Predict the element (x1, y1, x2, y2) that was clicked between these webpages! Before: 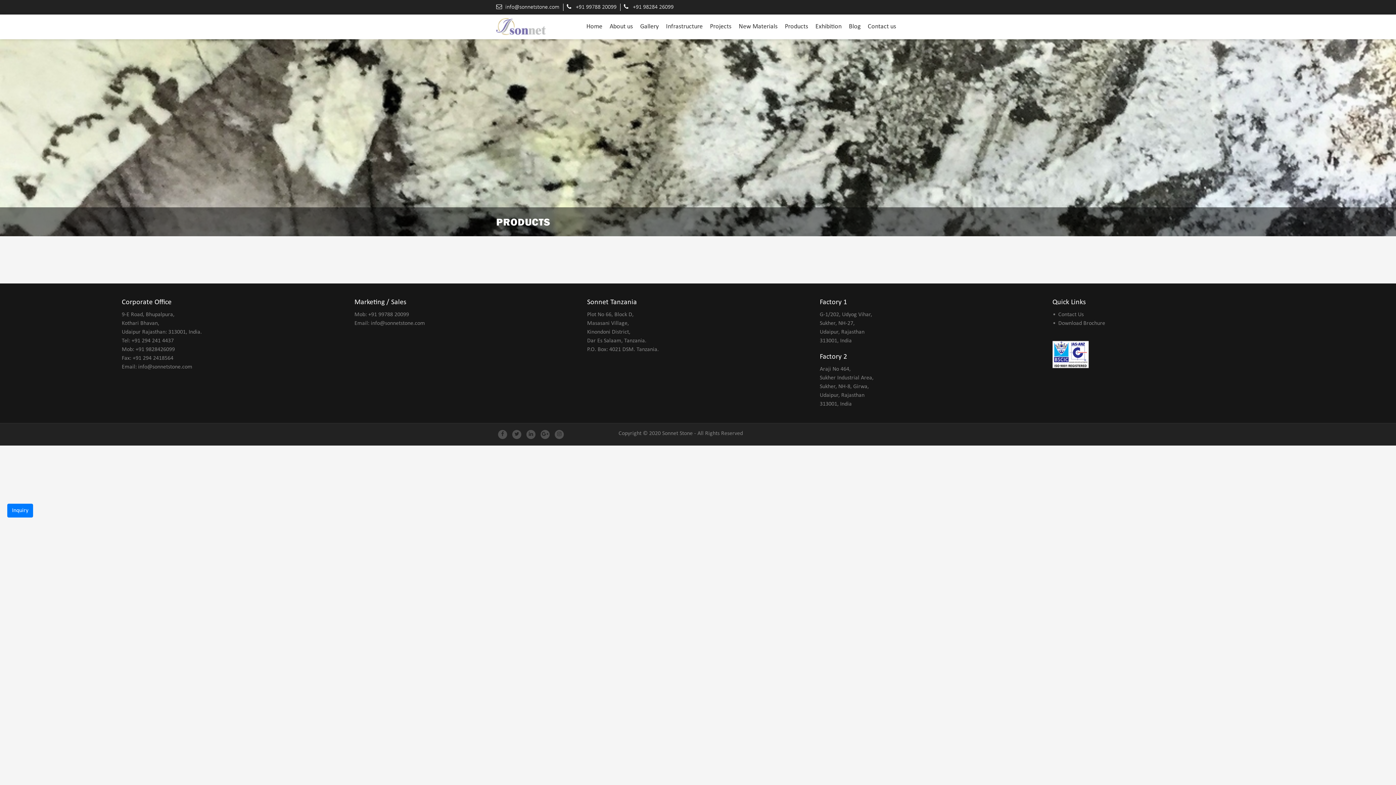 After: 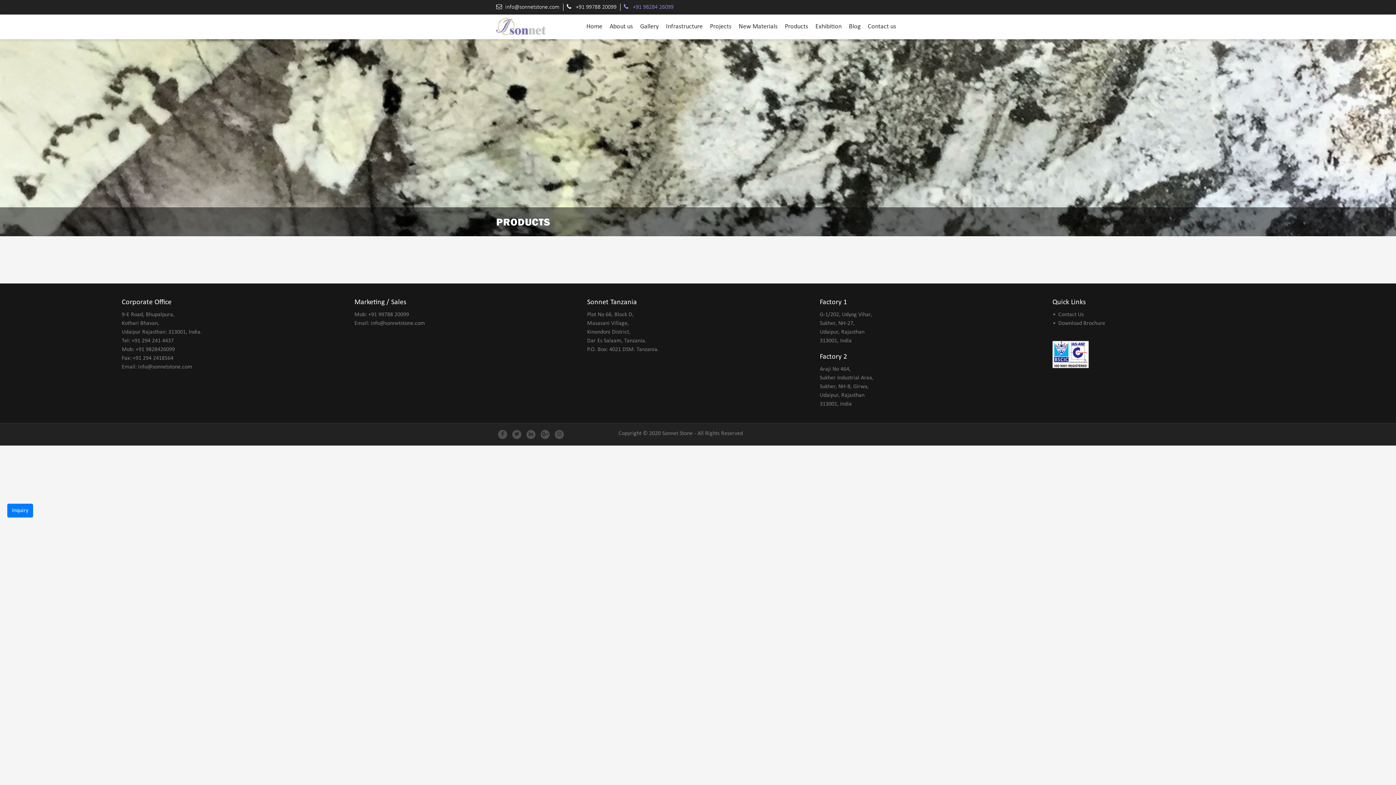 Action: label: +91 98284 26099 bbox: (633, 3, 673, 10)